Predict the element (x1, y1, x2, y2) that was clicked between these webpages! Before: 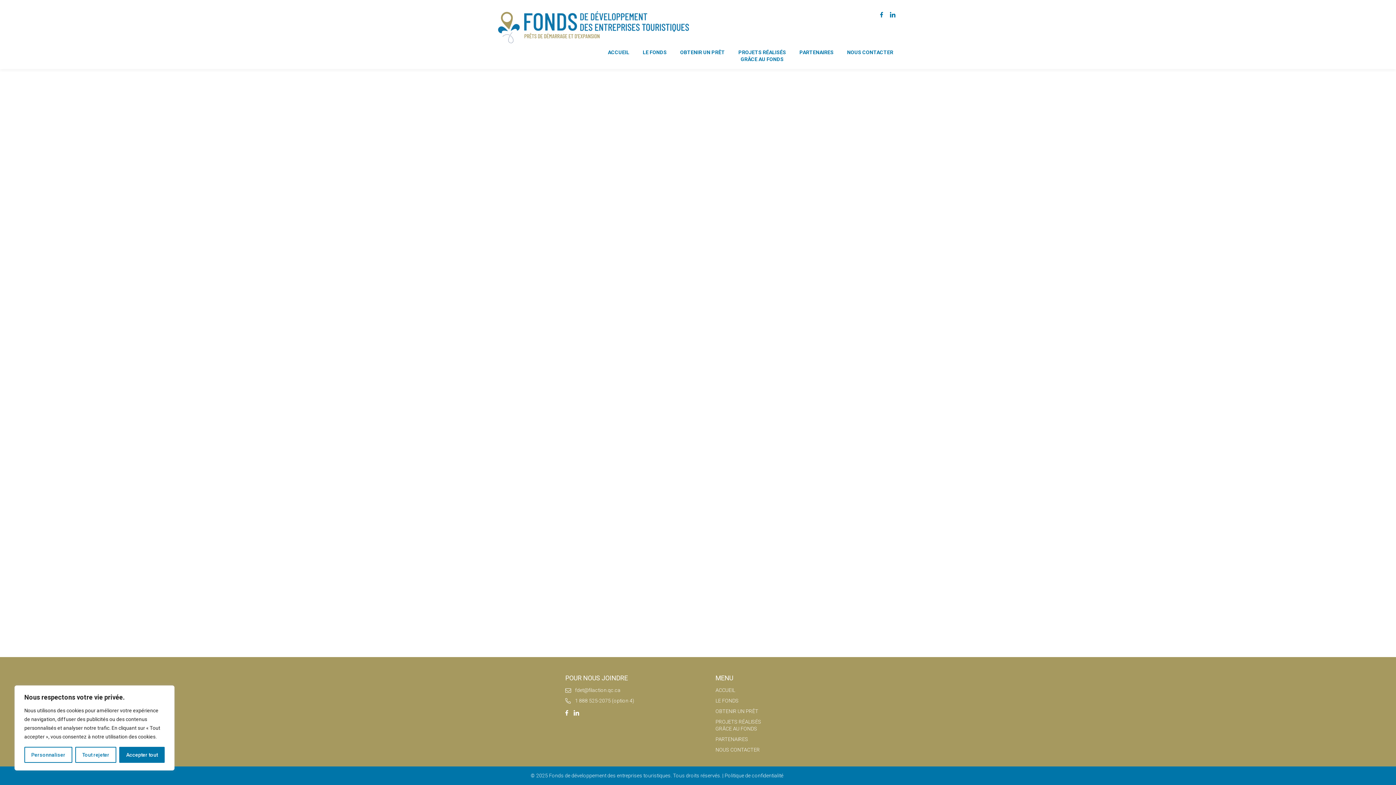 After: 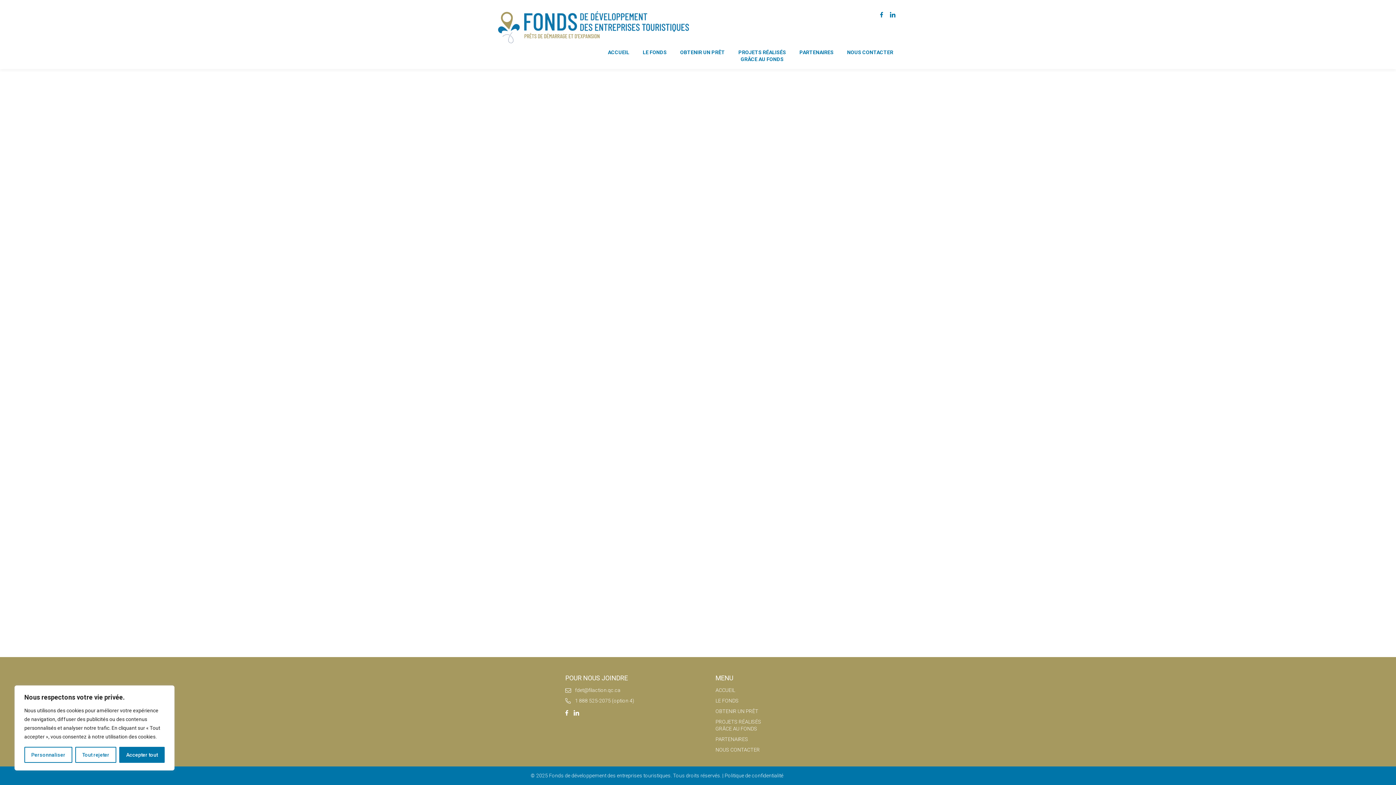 Action: bbox: (724, 773, 783, 778) label: Politique de confidentialité